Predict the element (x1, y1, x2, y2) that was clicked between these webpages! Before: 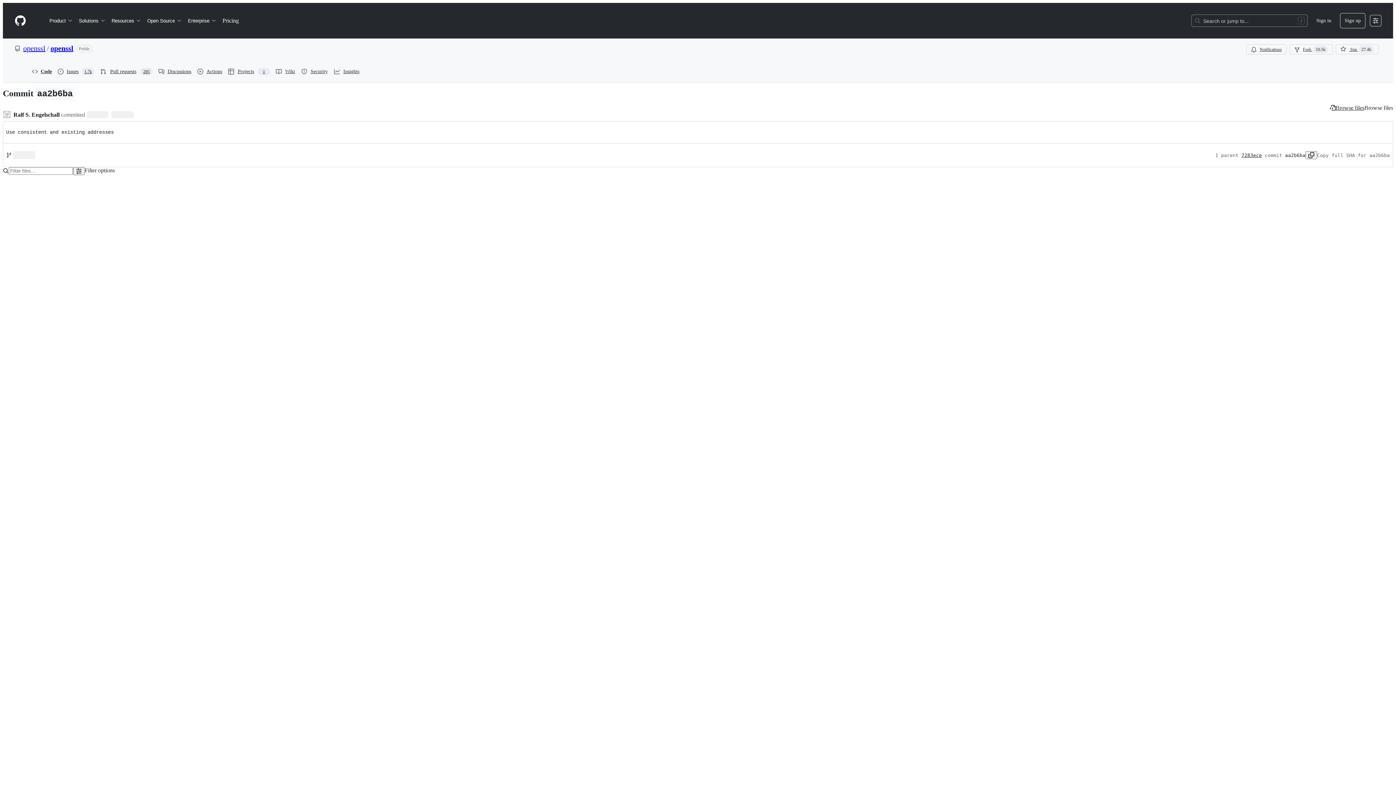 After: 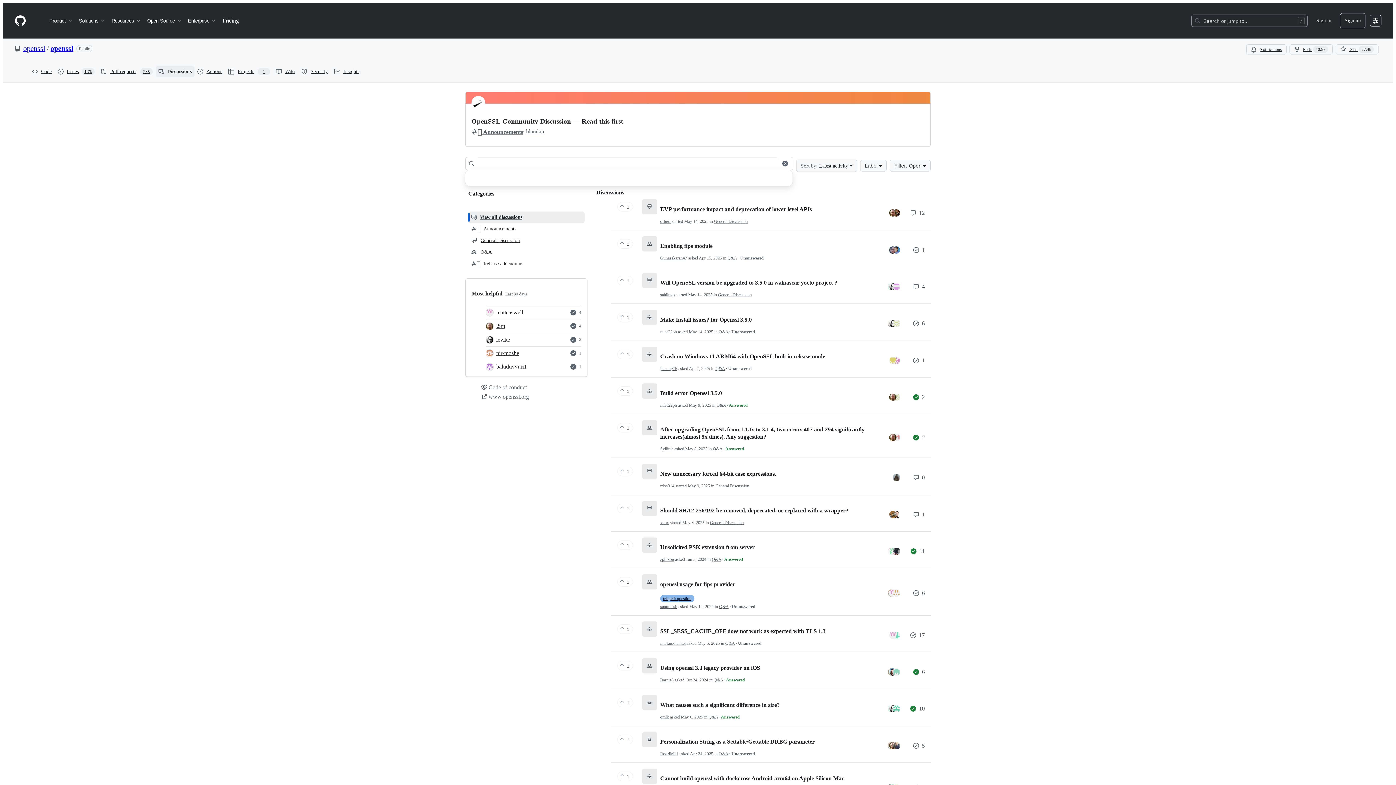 Action: label: Discussions bbox: (155, 66, 194, 77)